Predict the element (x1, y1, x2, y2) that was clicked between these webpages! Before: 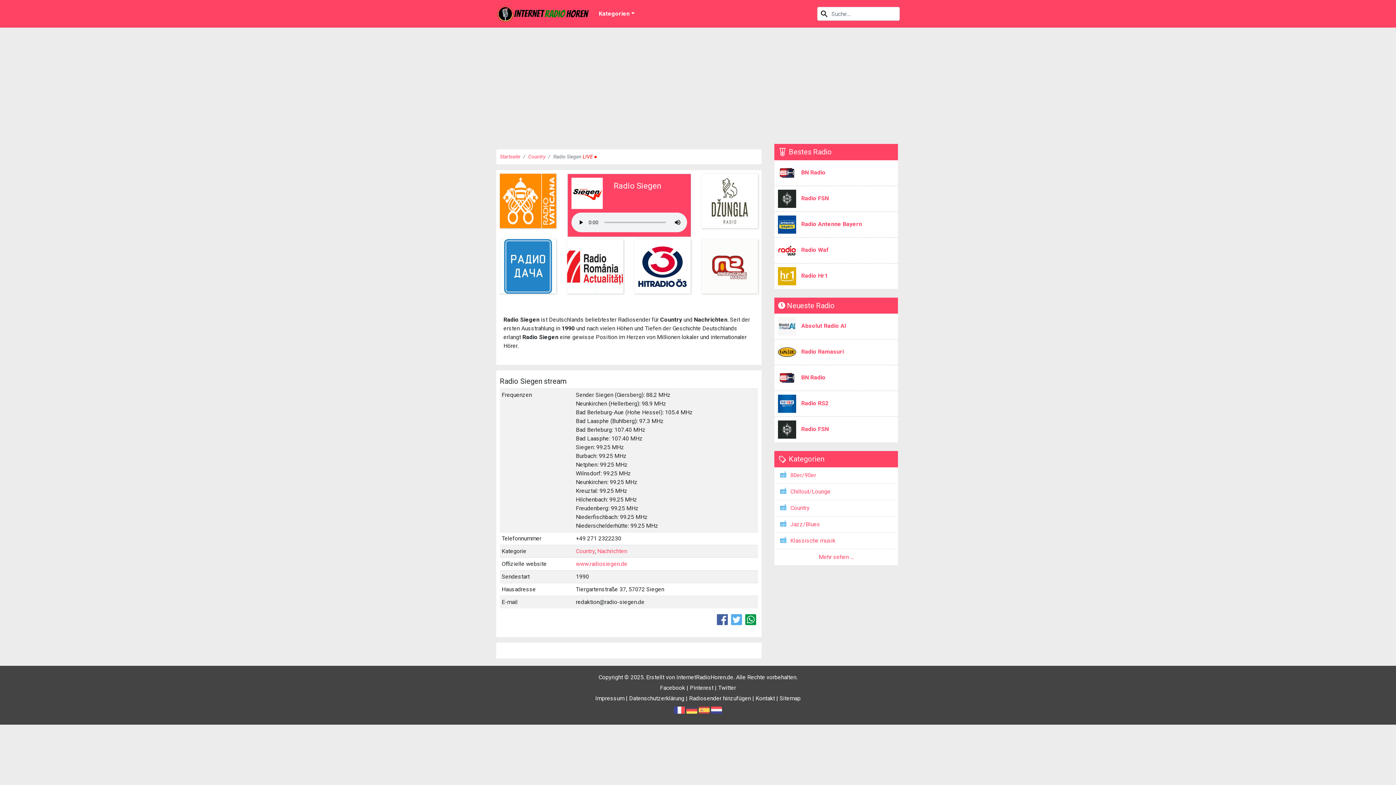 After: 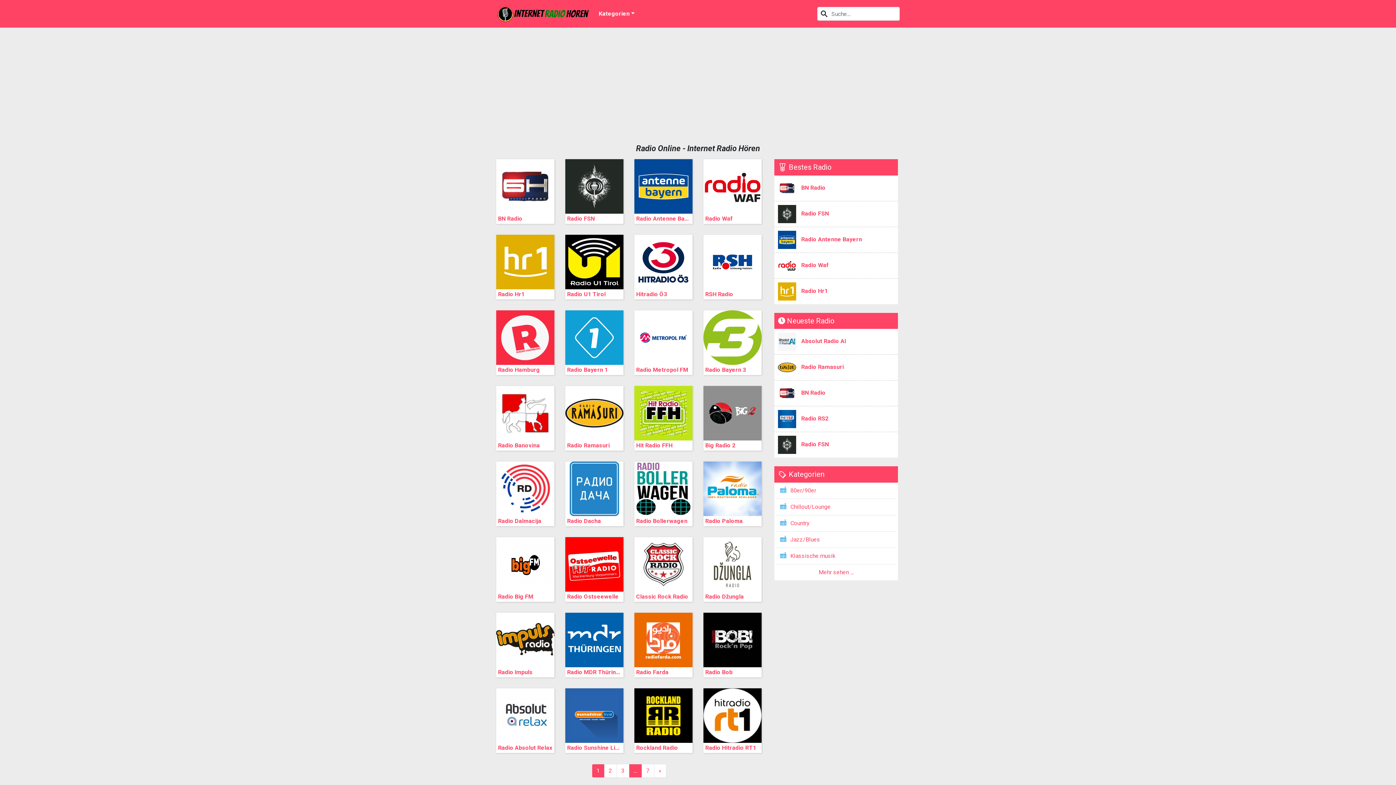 Action: bbox: (686, 706, 697, 713)